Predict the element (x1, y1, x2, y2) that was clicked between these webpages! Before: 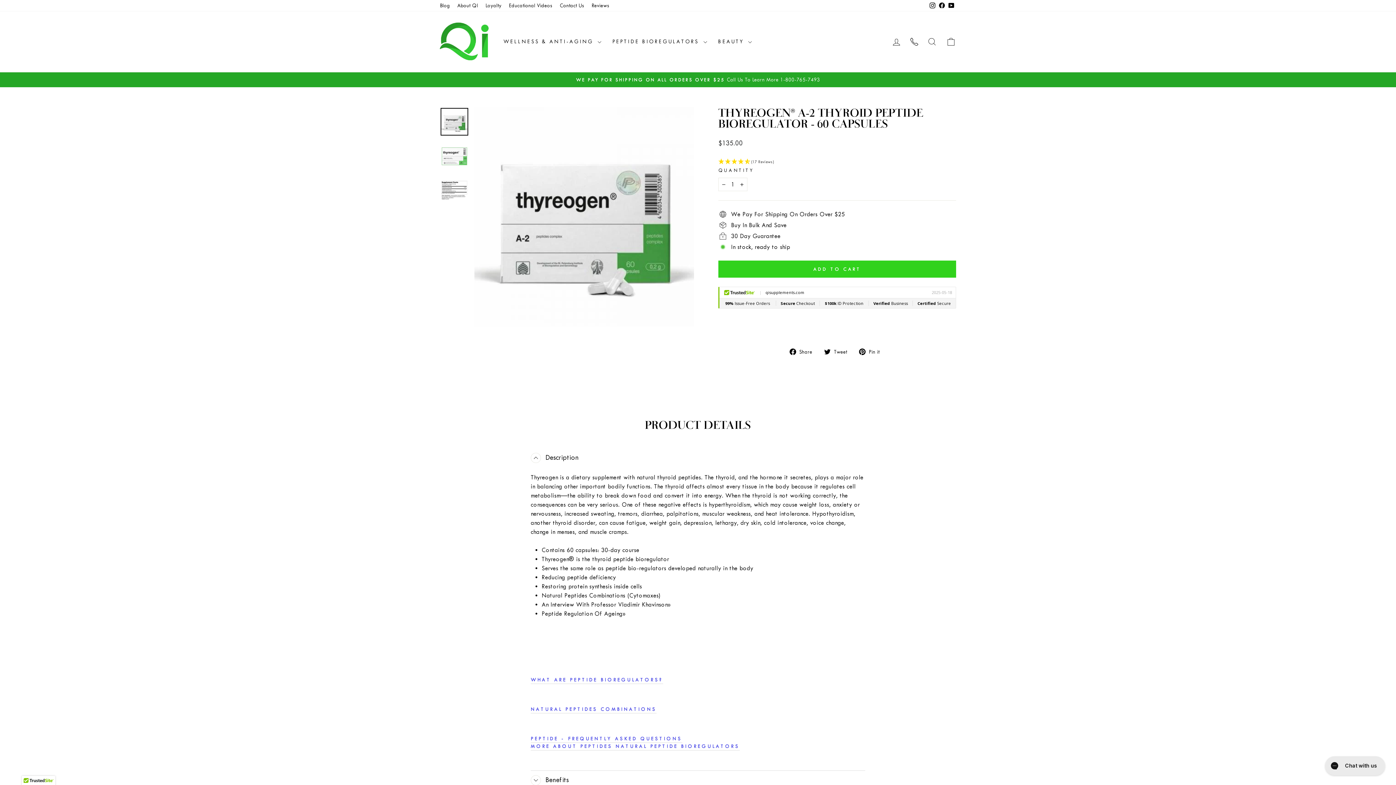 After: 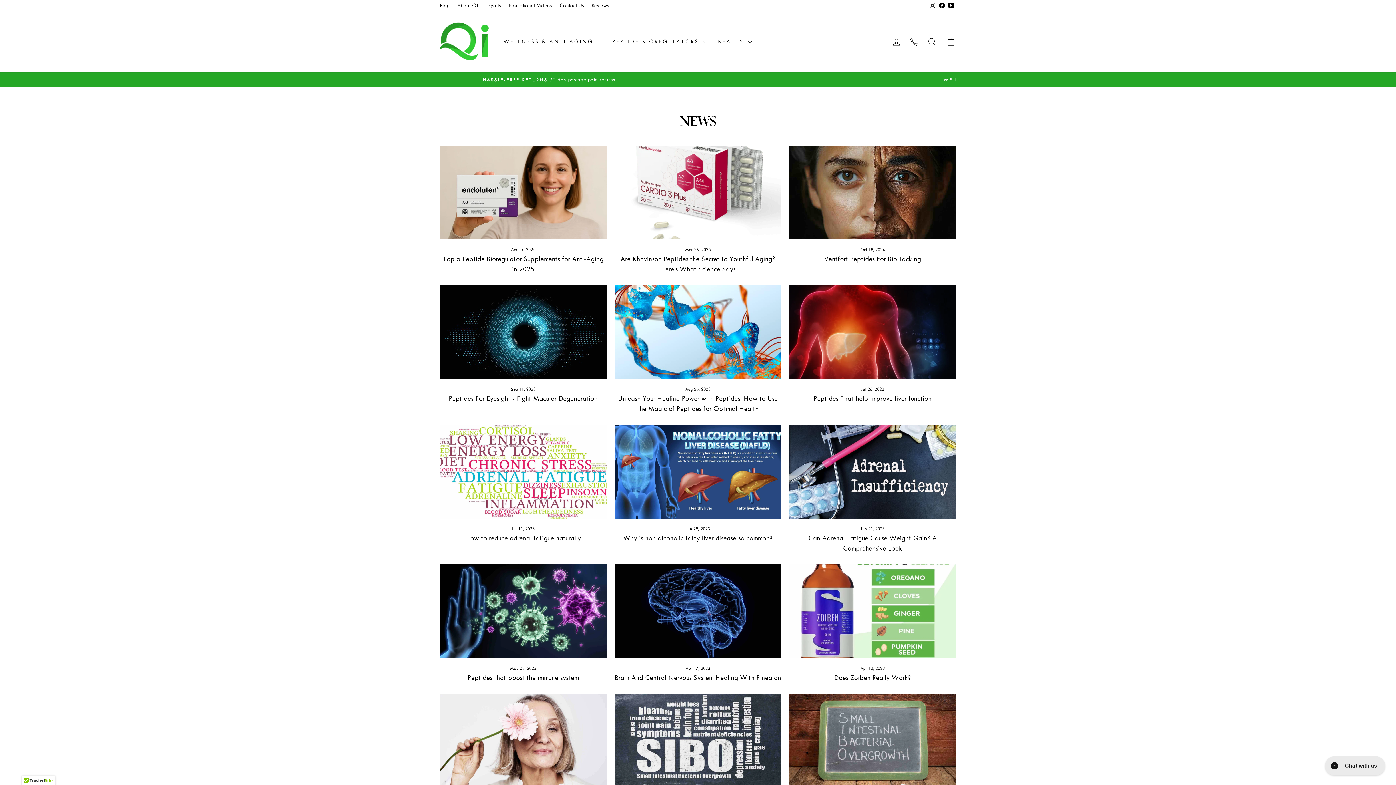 Action: label: Blog bbox: (436, 0, 453, 11)